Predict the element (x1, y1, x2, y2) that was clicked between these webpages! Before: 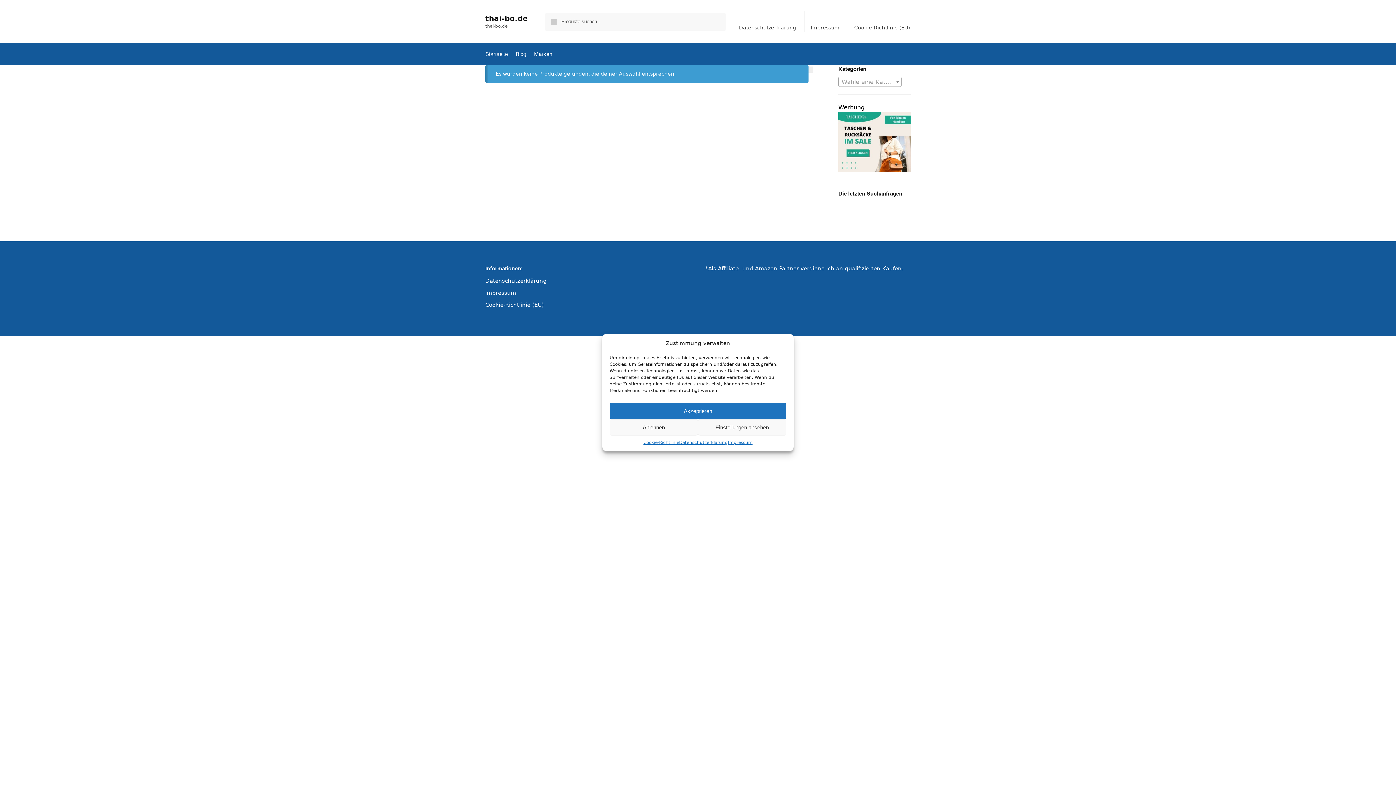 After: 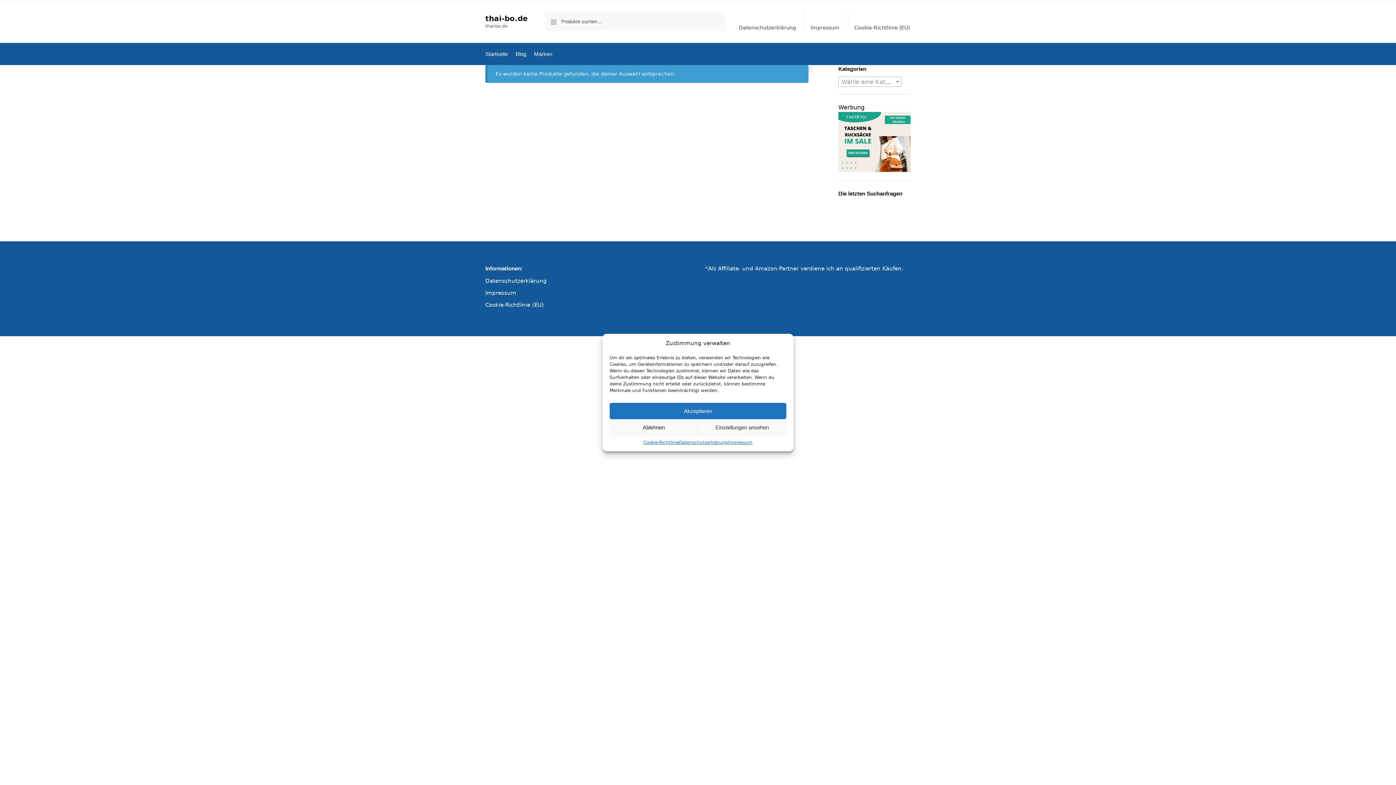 Action: bbox: (838, 111, 910, 172)